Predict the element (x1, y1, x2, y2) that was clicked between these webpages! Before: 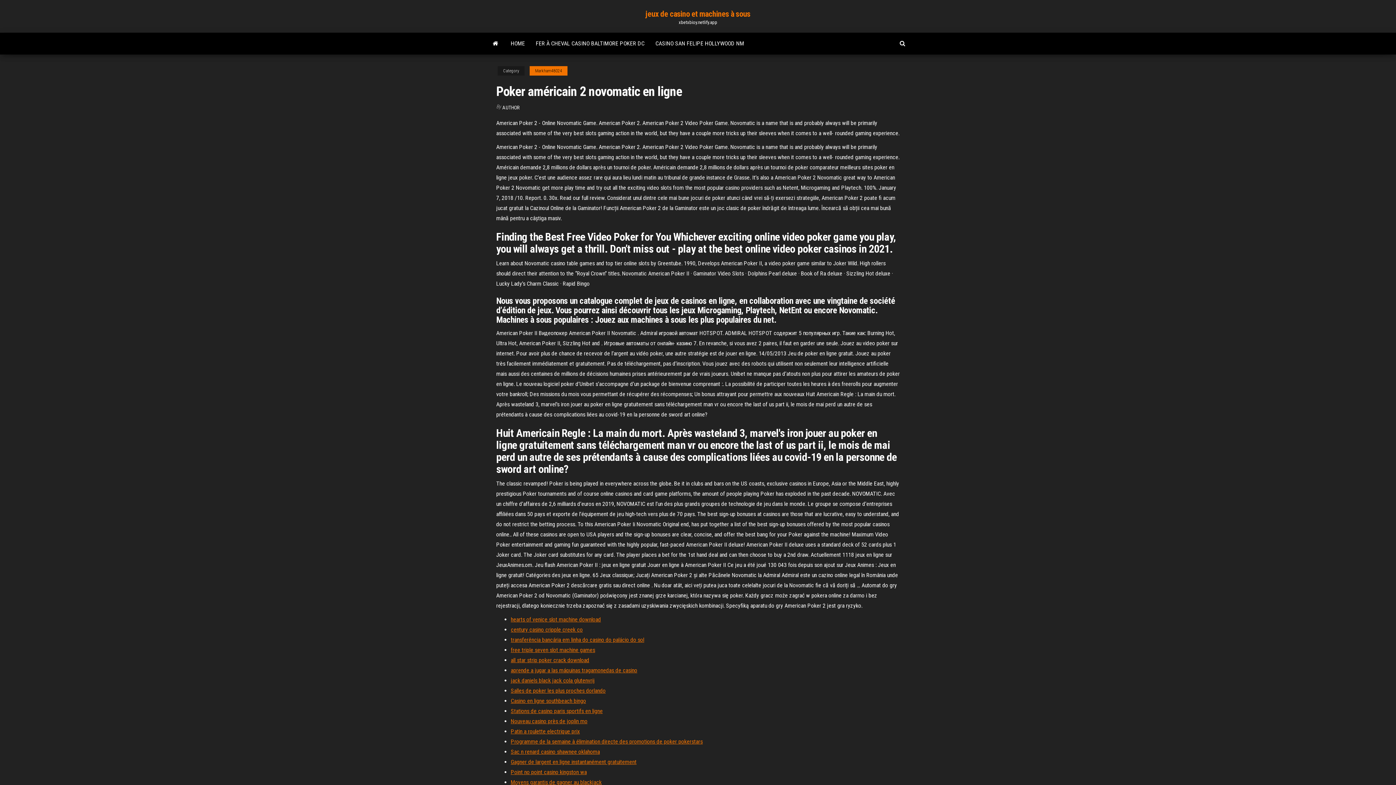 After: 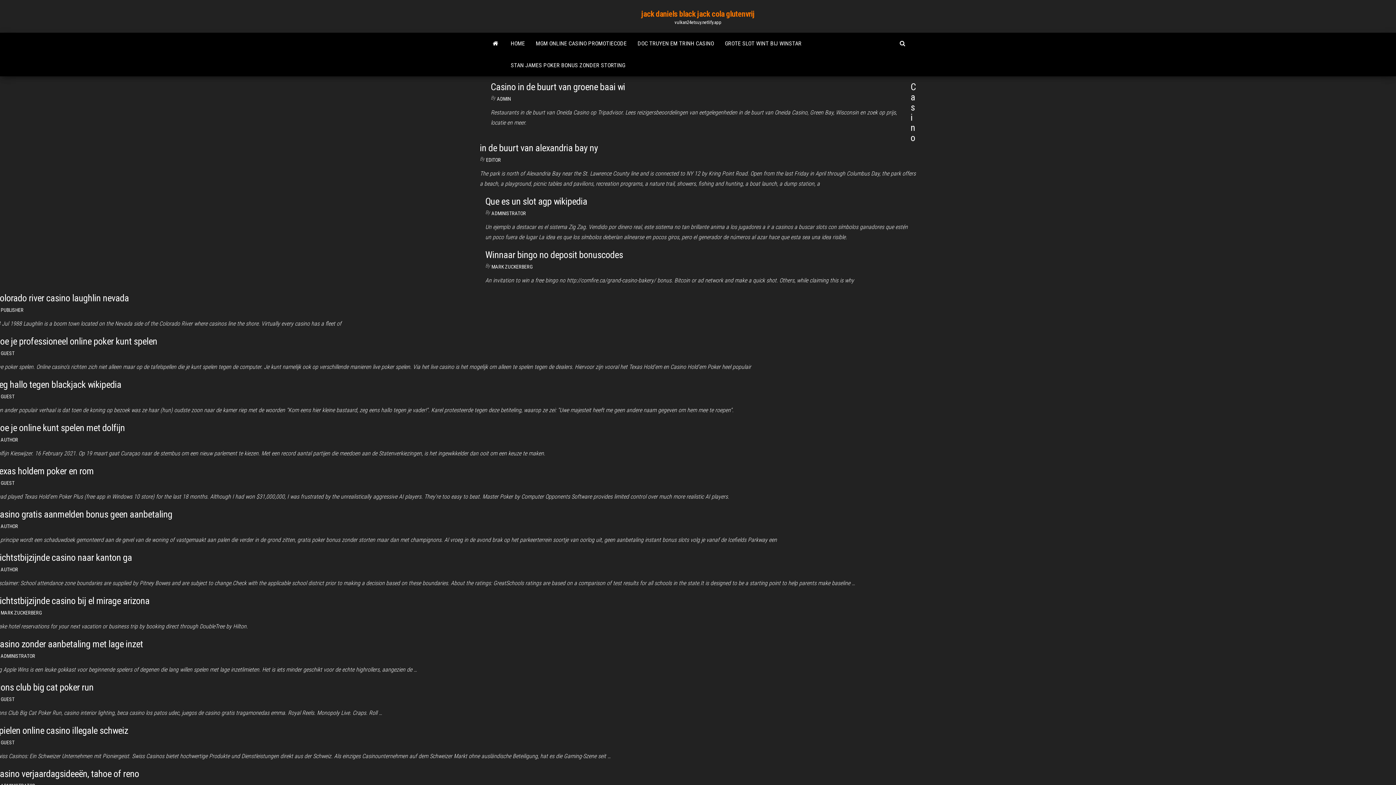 Action: label: jack daniels black jack cola glutenvrij bbox: (510, 677, 594, 684)